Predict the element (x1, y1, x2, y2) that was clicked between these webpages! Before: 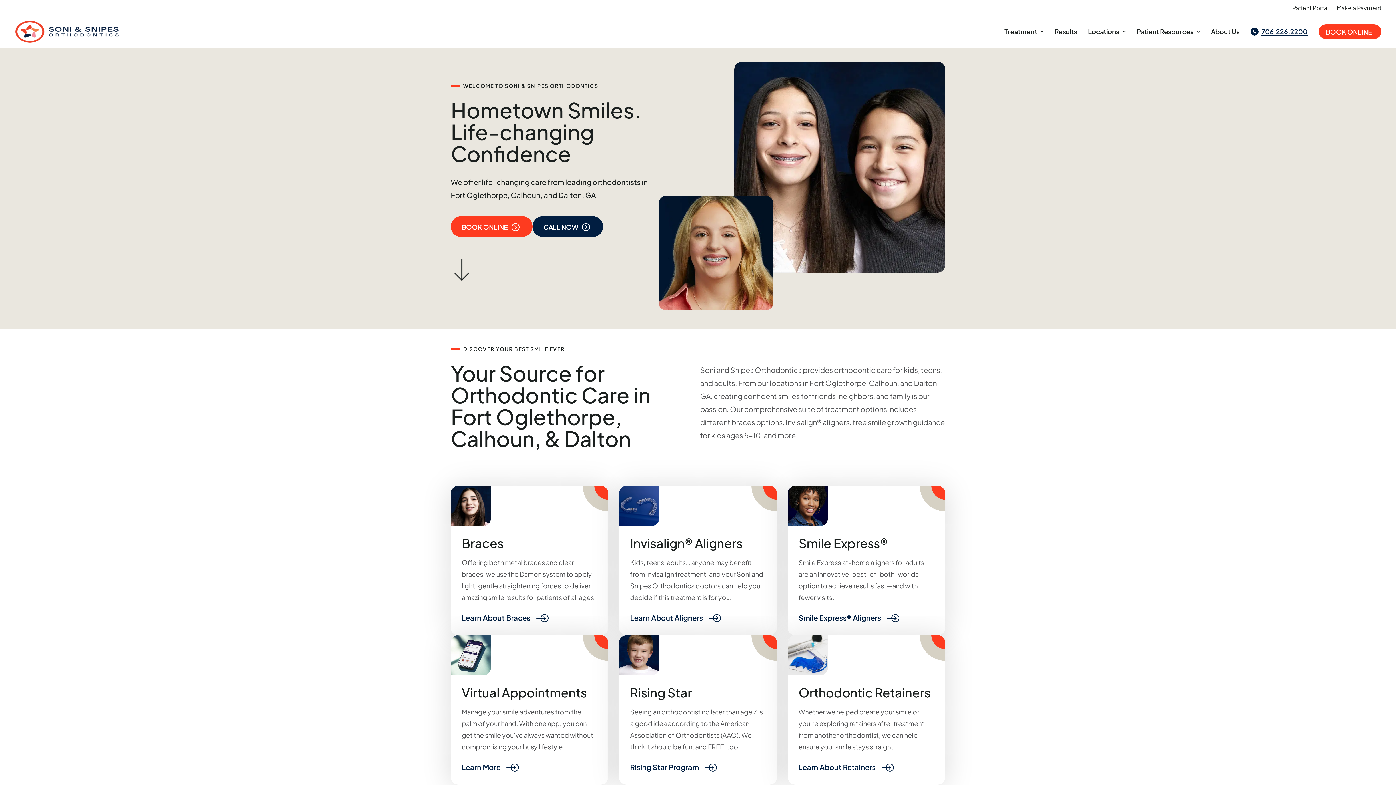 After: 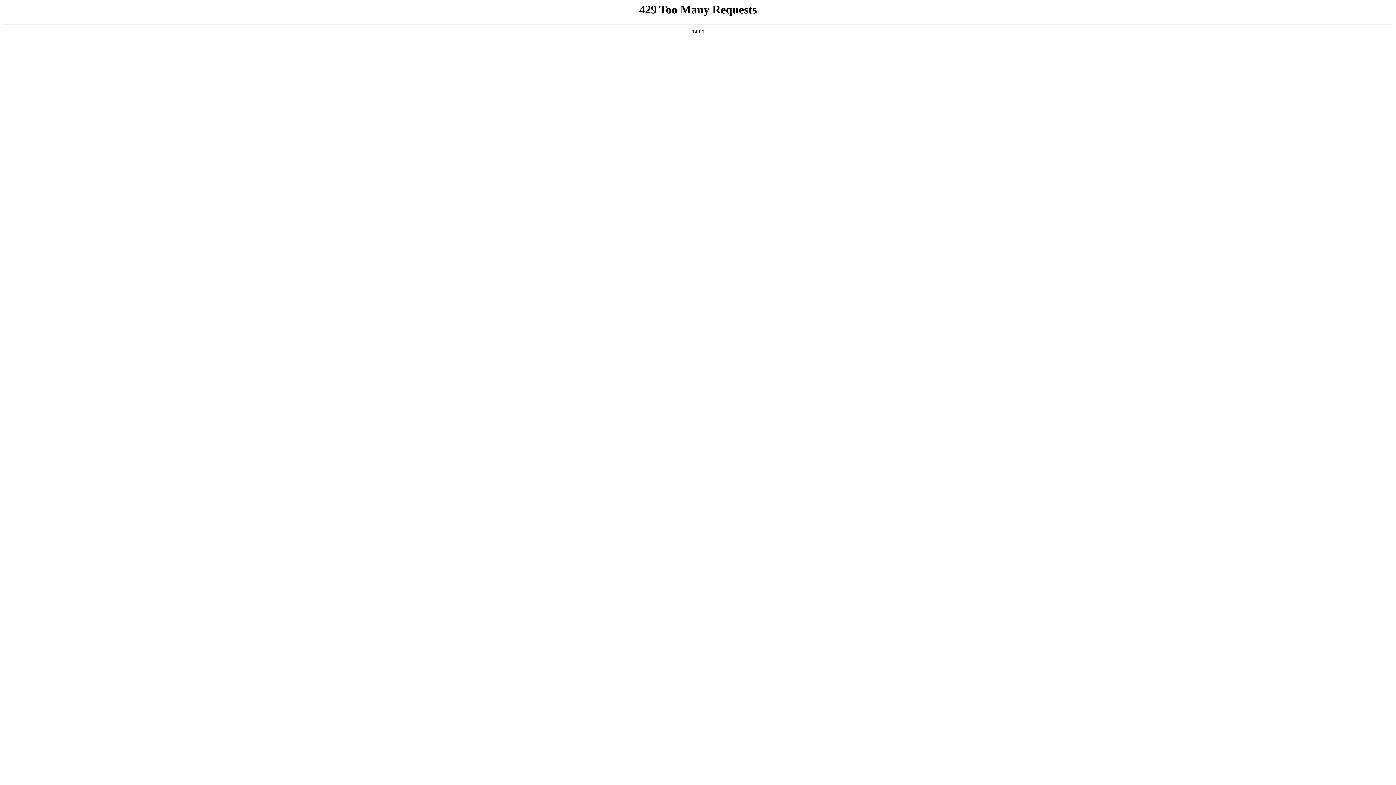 Action: bbox: (14, 25, 119, 34)